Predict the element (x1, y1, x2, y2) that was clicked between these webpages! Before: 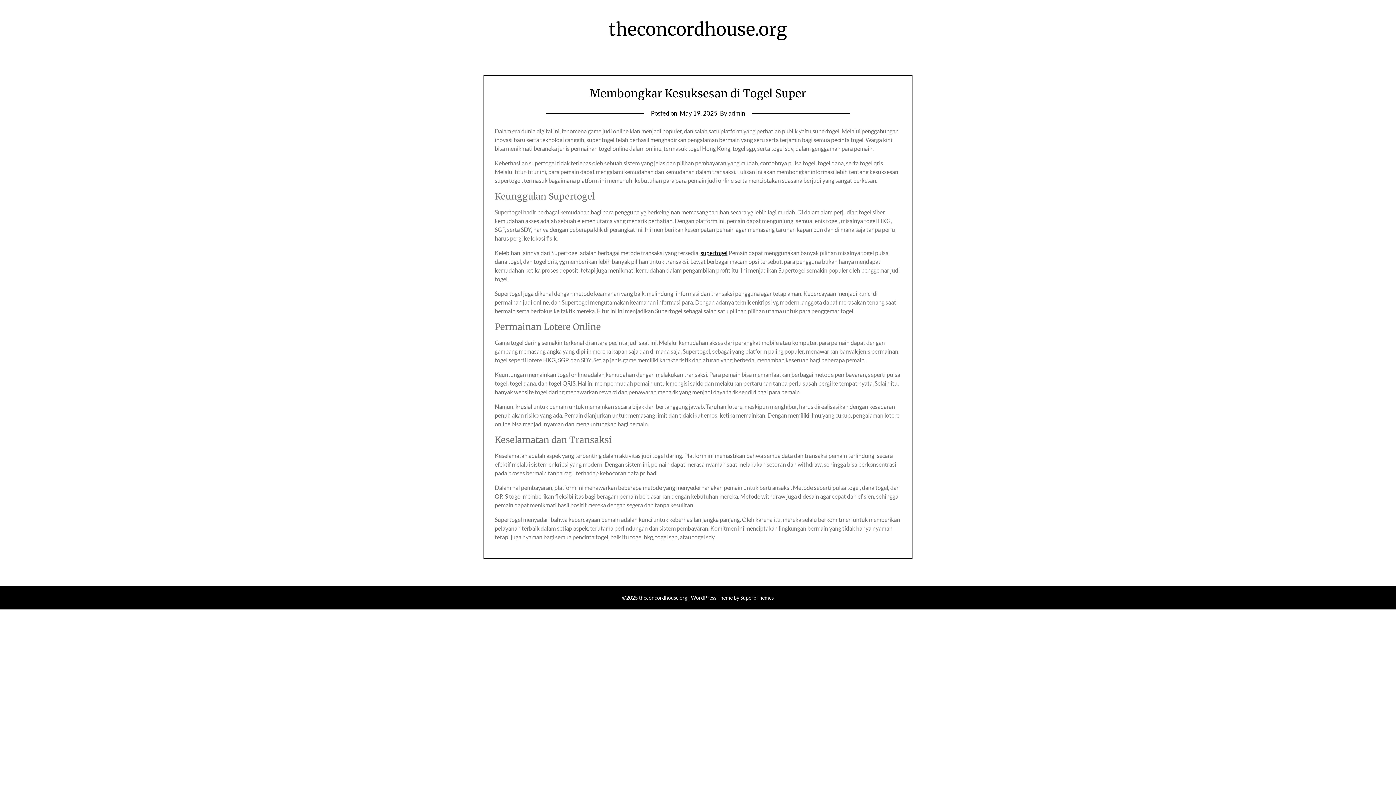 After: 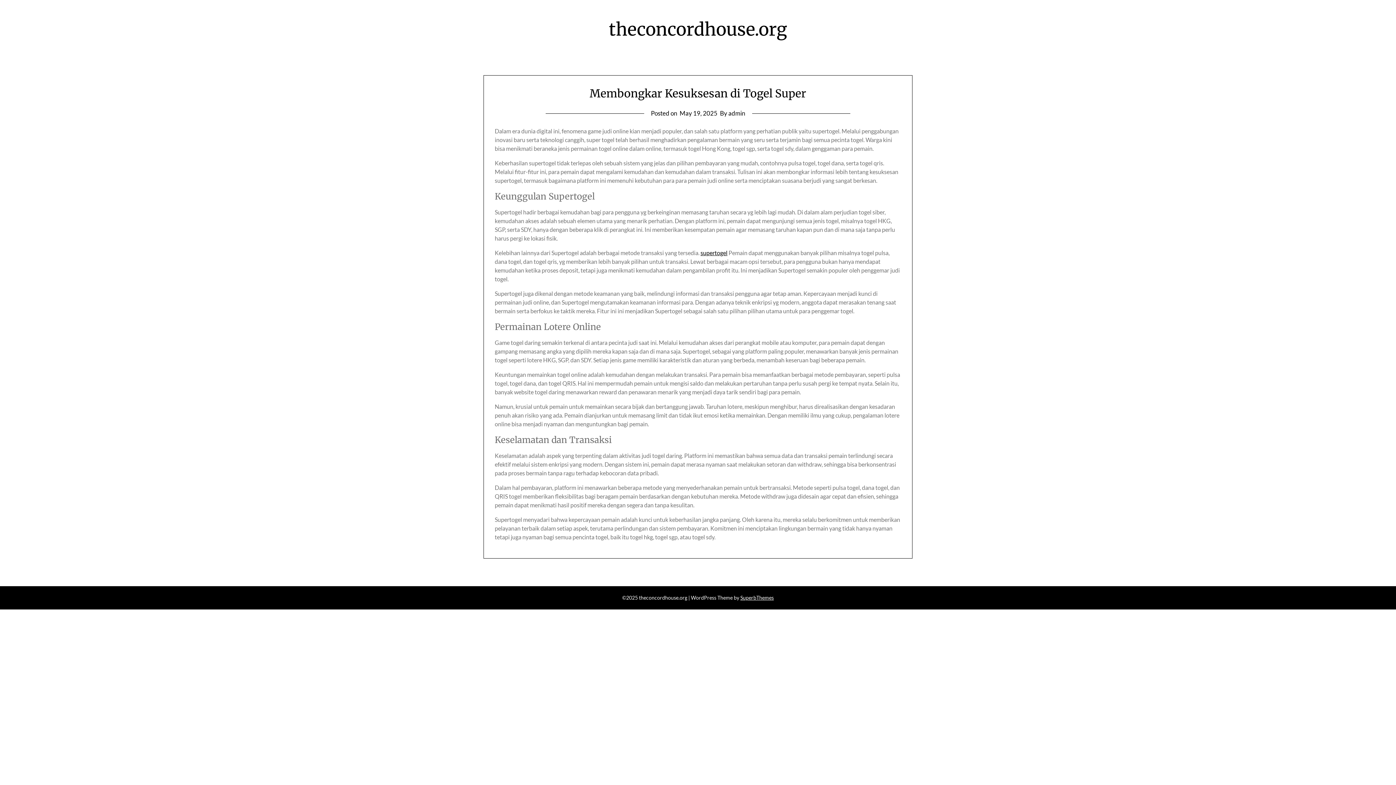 Action: label: theconcordhouse.org bbox: (432, 18, 963, 40)